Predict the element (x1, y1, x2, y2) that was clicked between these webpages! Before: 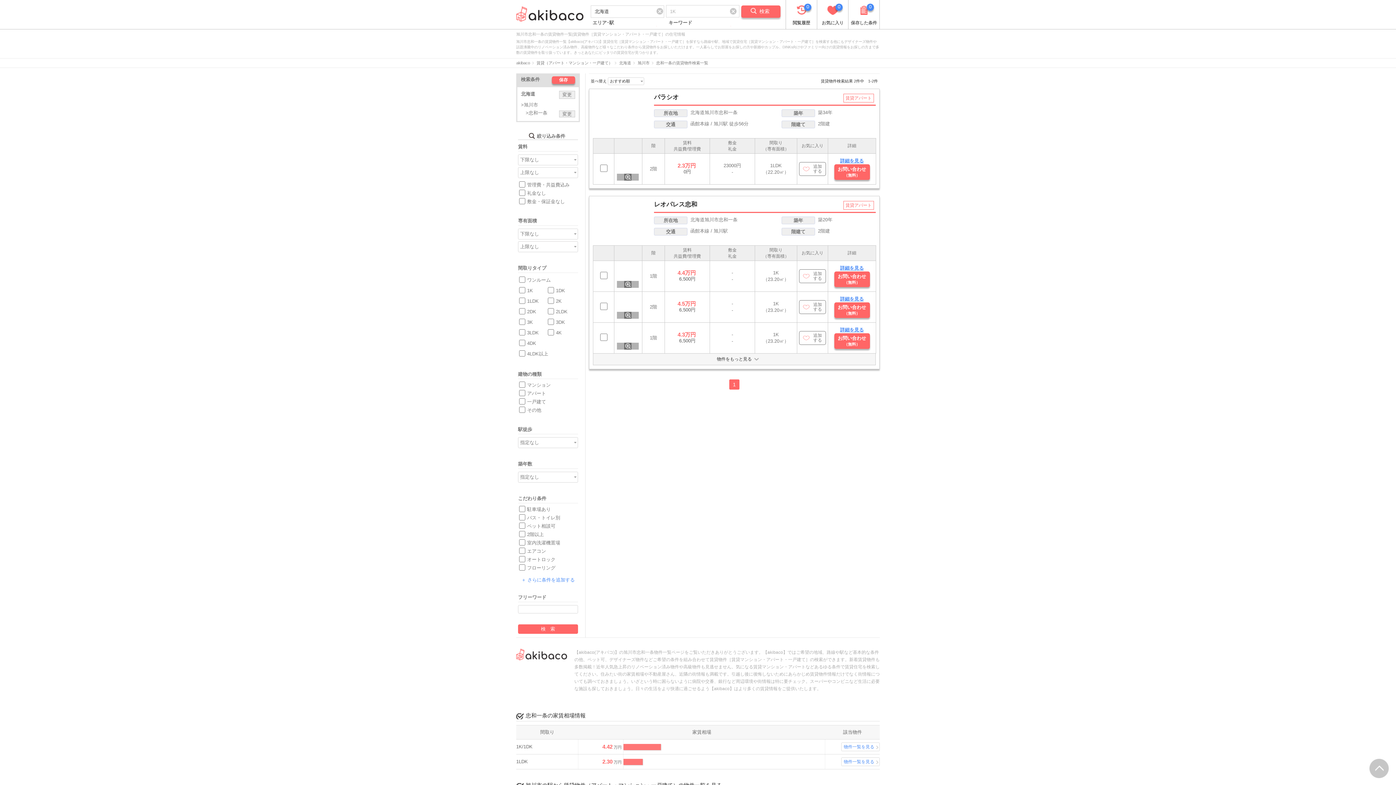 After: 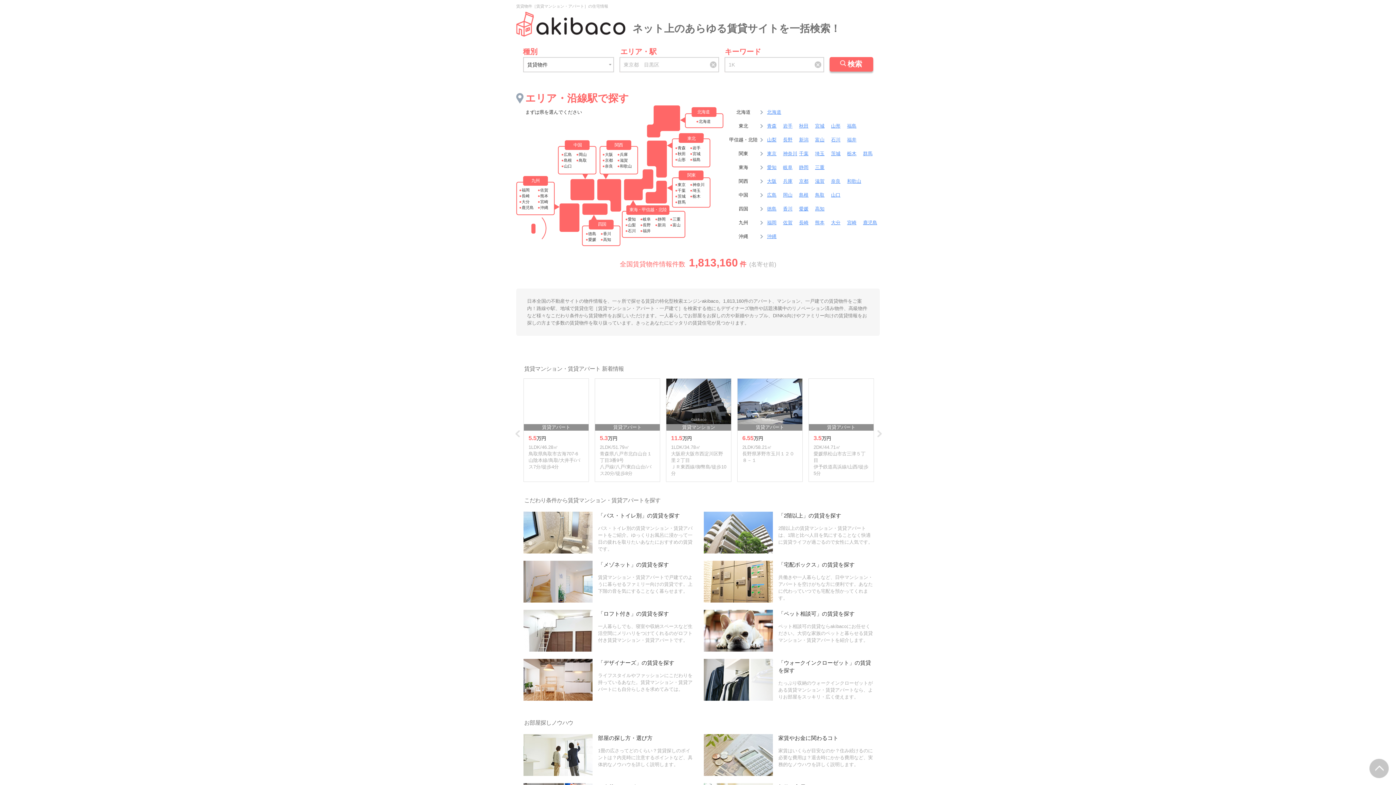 Action: bbox: (516, 17, 583, 23)